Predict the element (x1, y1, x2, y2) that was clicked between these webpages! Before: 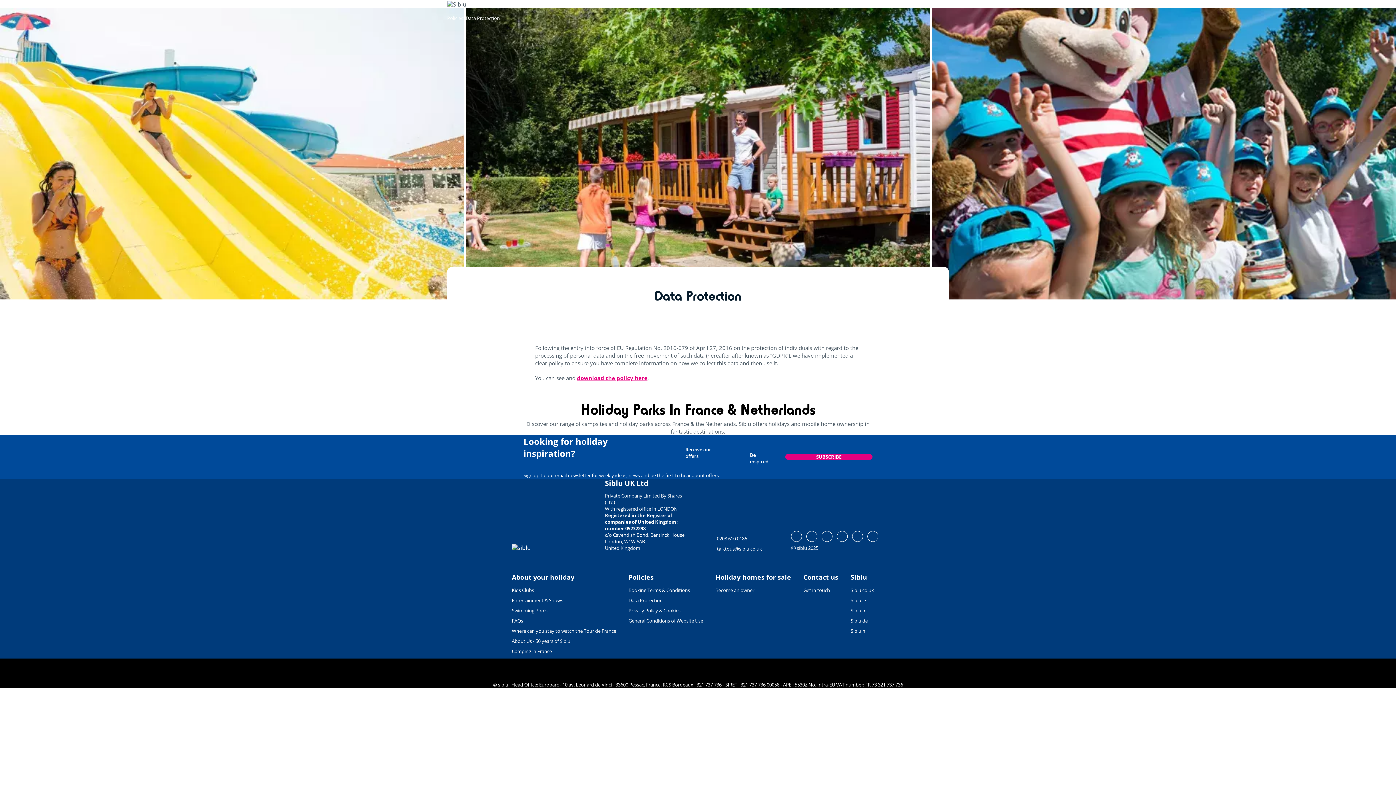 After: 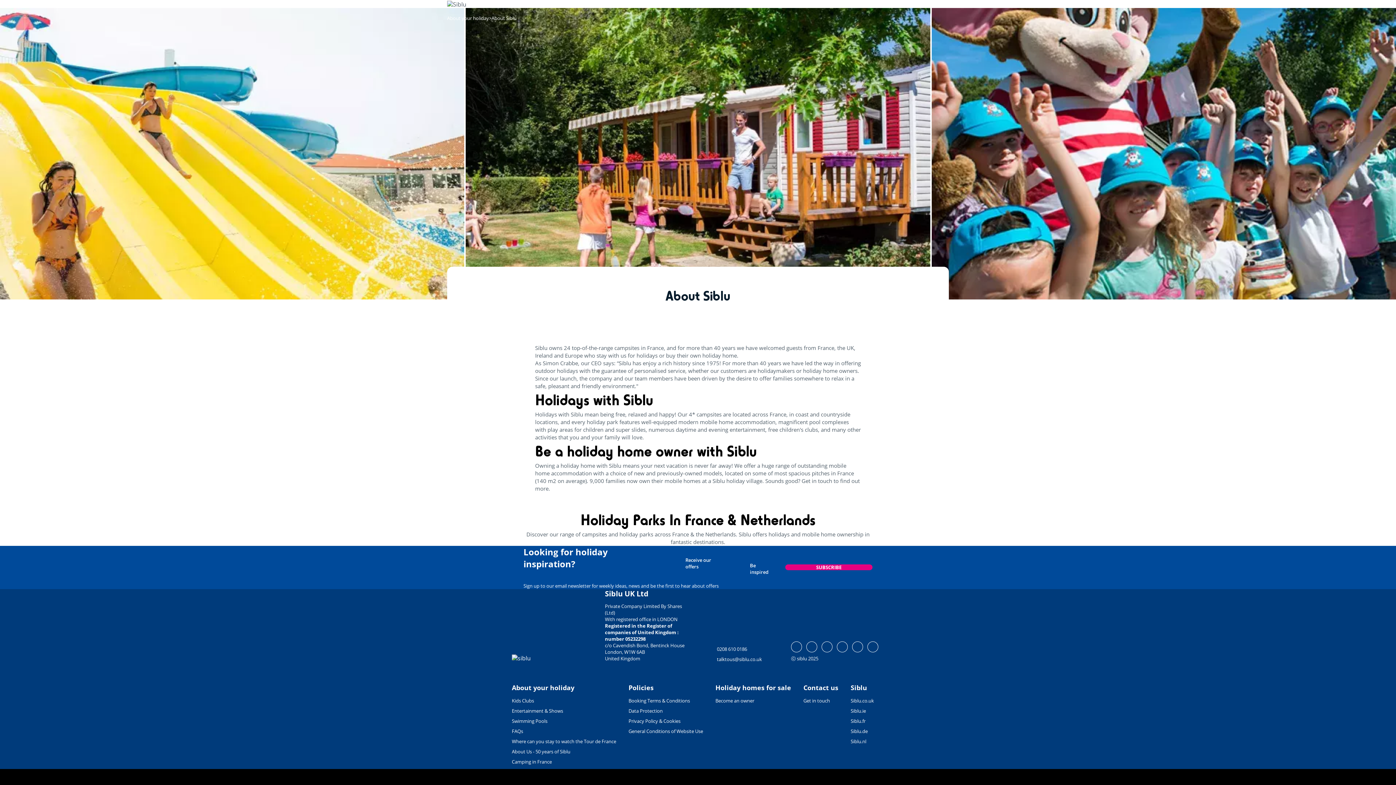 Action: label: About Us - 50 years of Siblu bbox: (512, 638, 570, 644)